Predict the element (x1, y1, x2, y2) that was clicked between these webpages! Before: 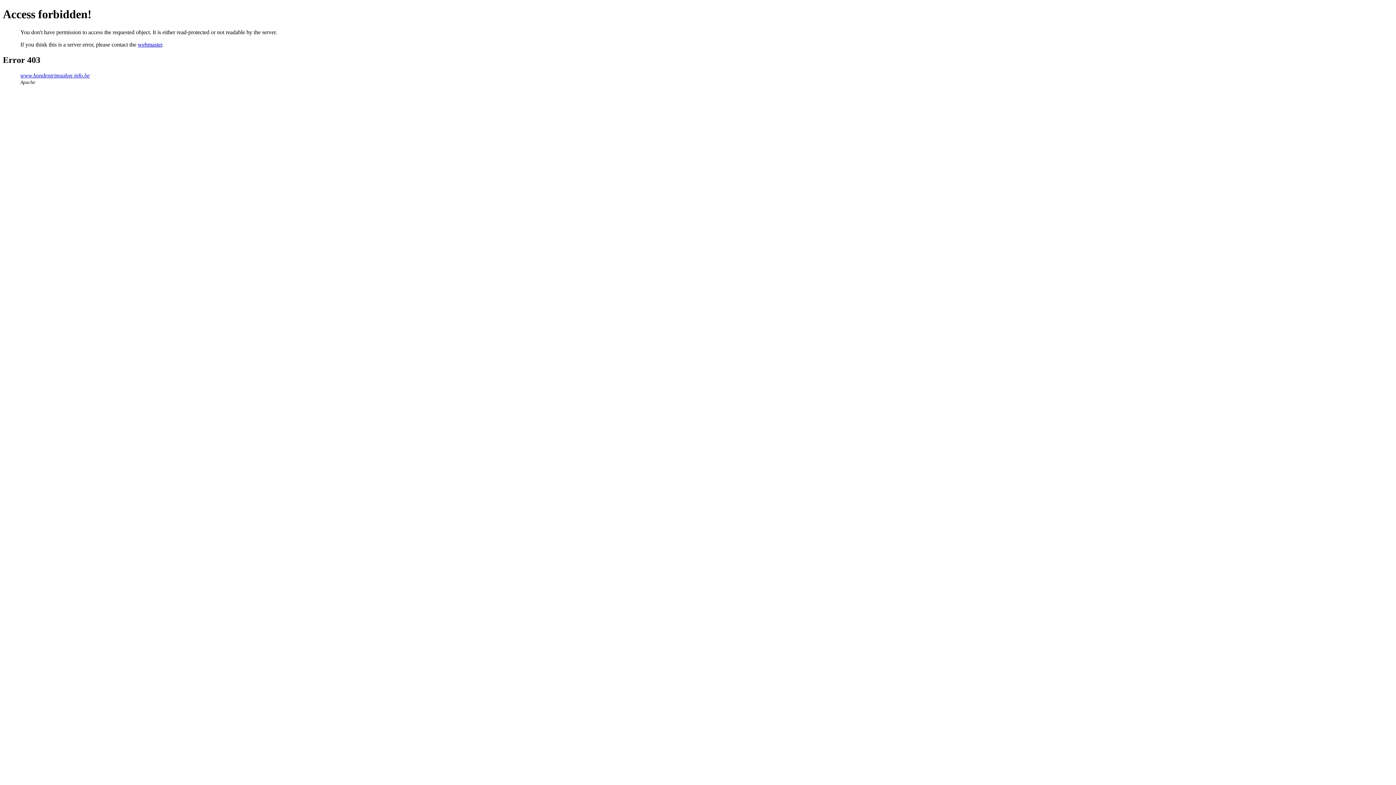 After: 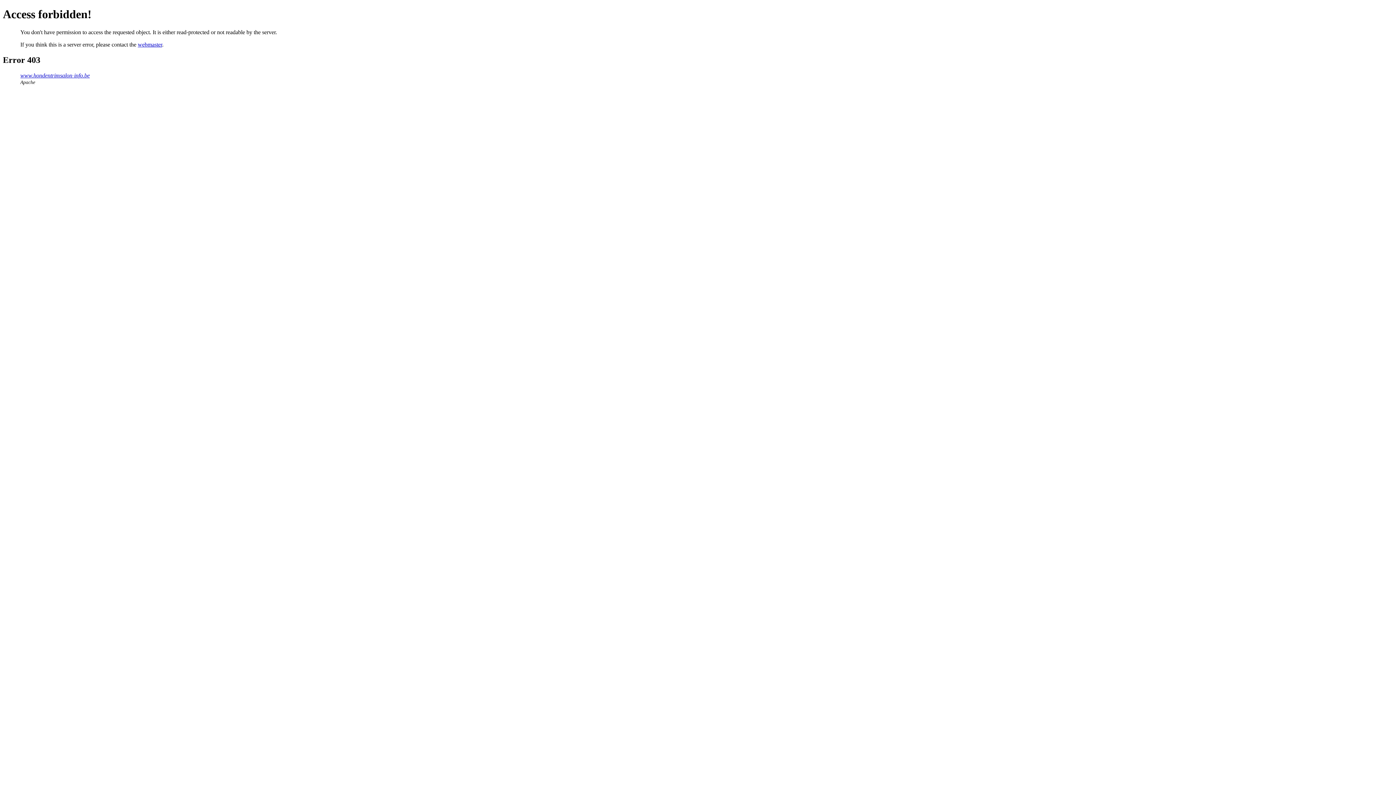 Action: label: webmaster bbox: (137, 41, 162, 47)